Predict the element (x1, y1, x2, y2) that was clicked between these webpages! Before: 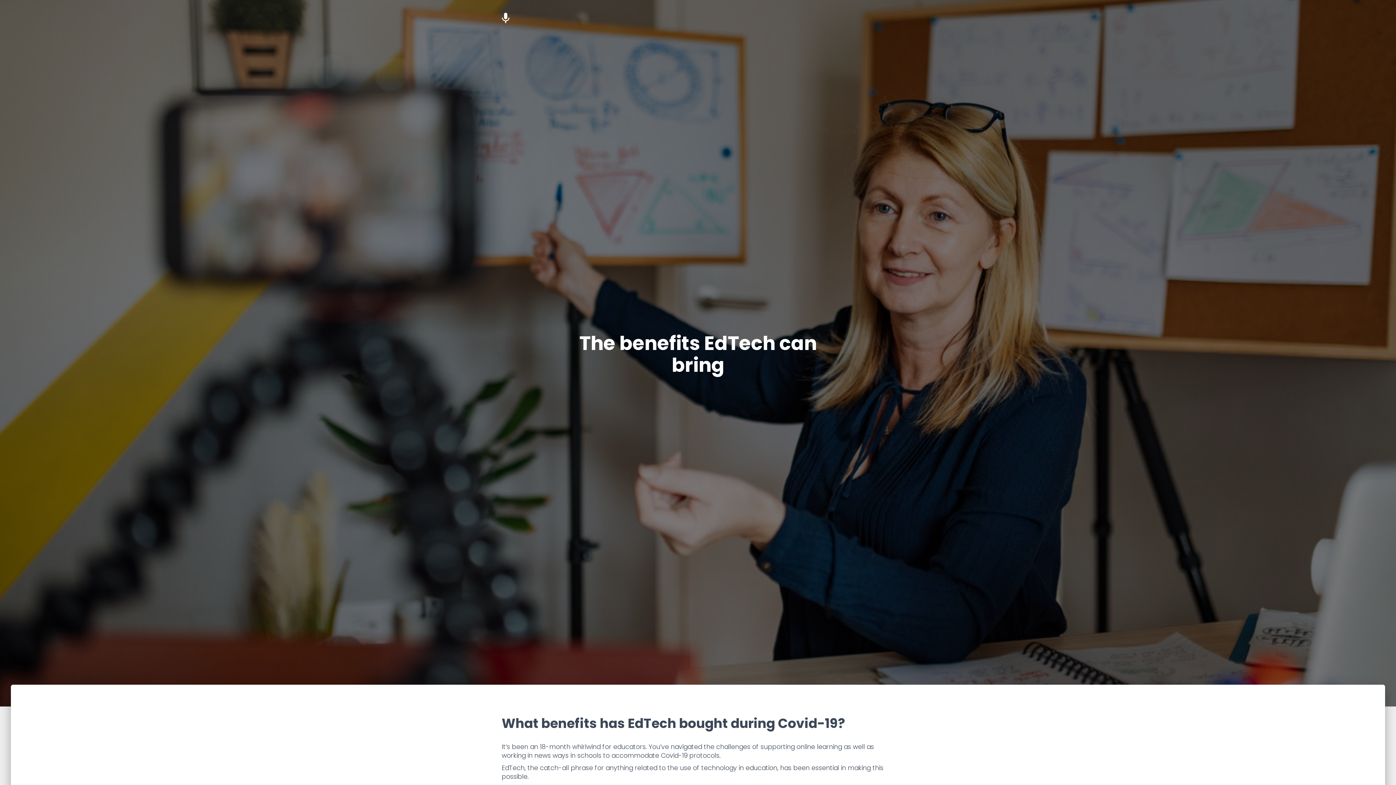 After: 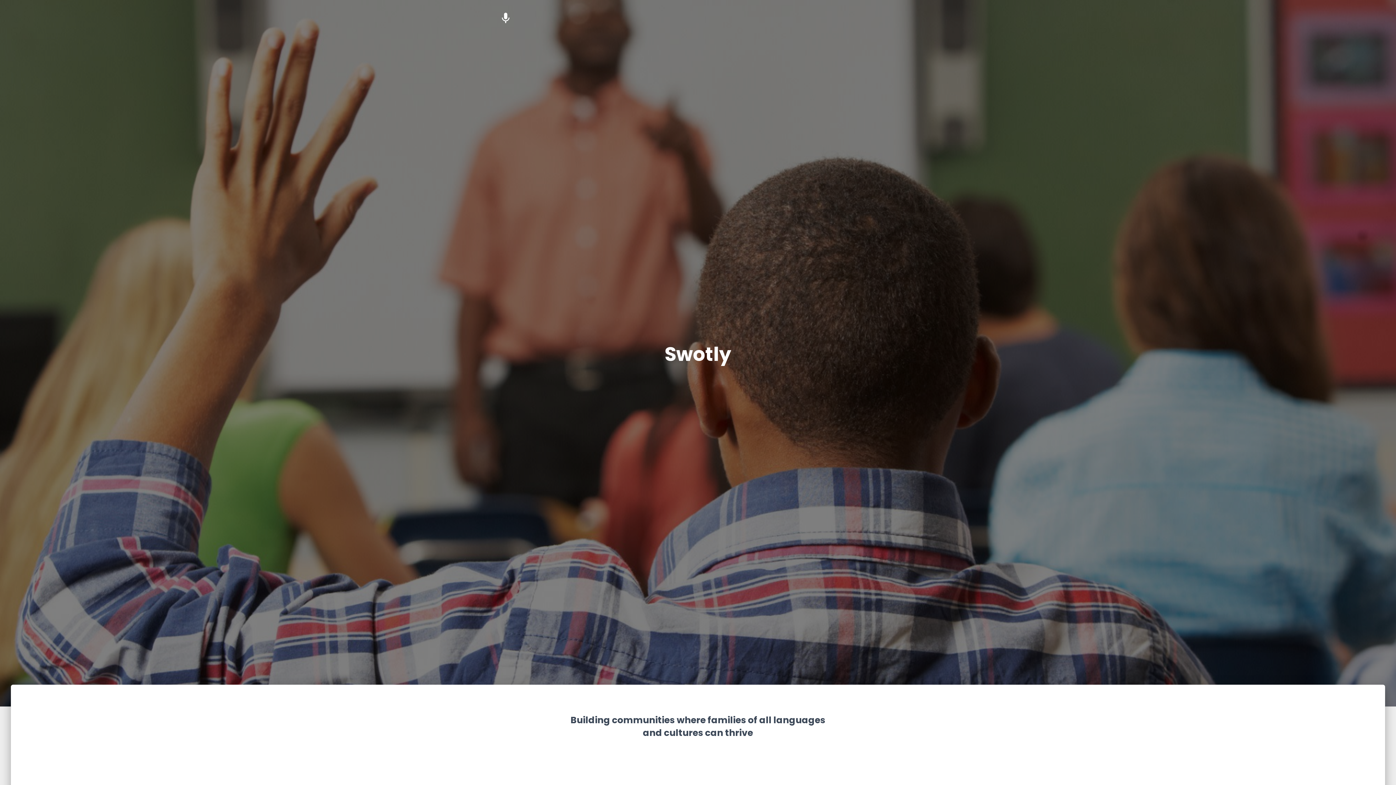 Action: bbox: (496, 9, 515, 26)